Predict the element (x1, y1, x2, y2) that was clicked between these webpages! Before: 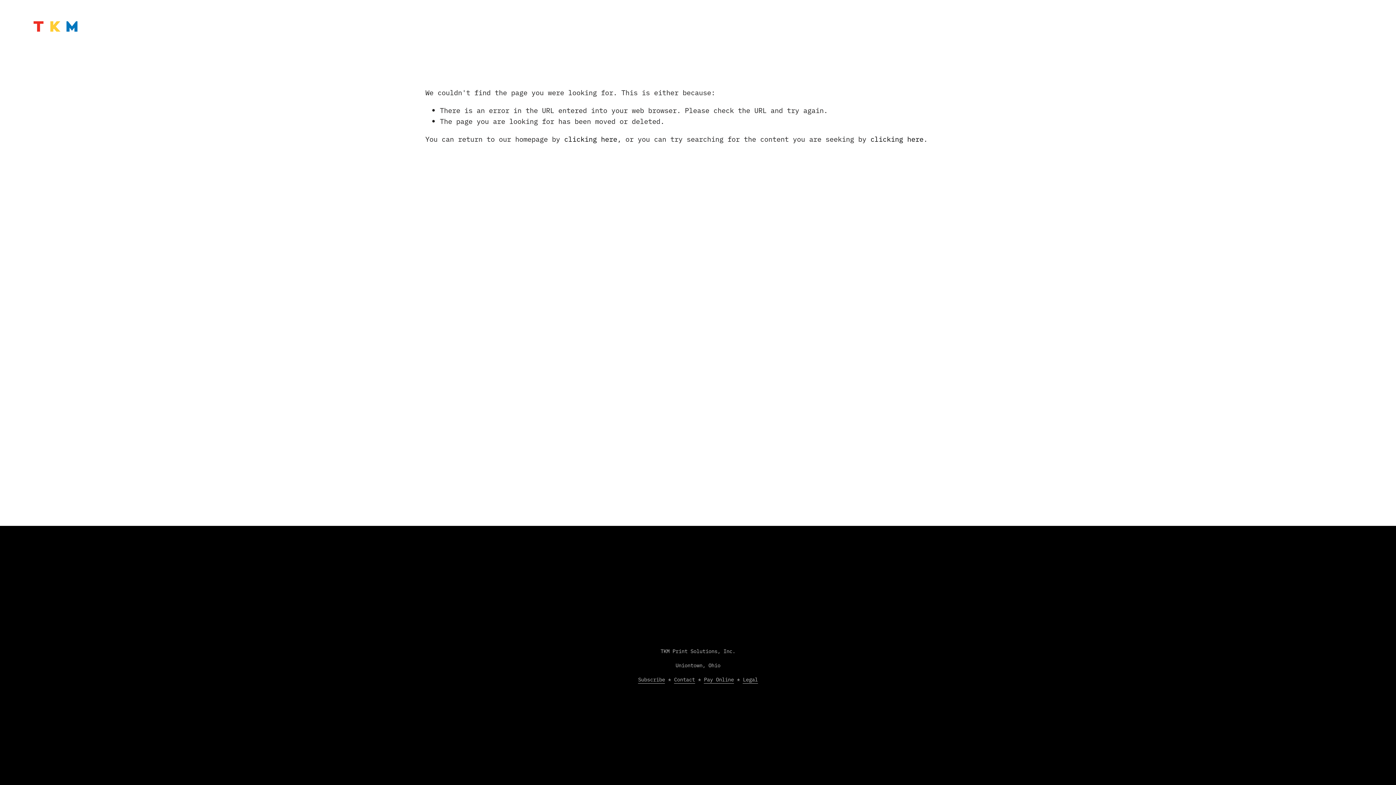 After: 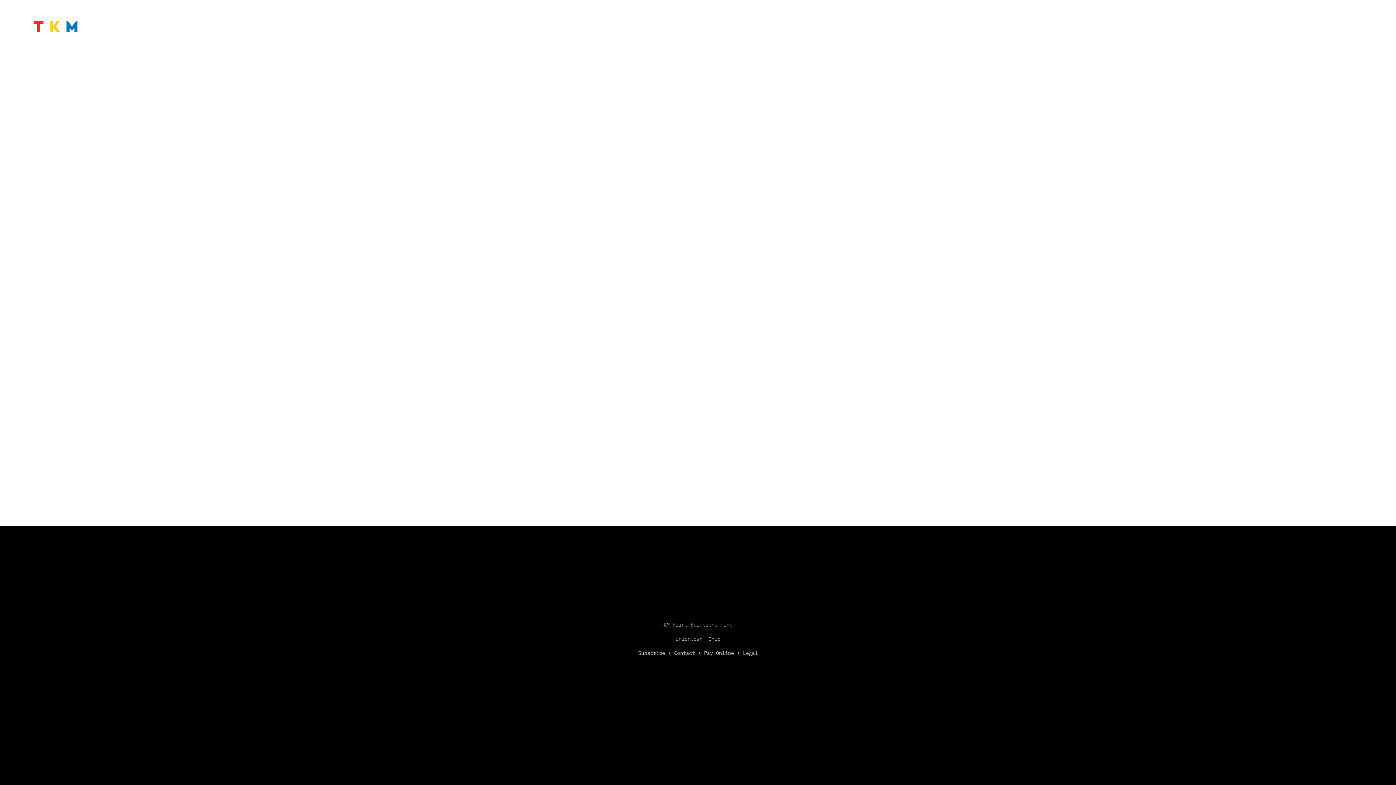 Action: label: Subscribe bbox: (638, 675, 665, 683)